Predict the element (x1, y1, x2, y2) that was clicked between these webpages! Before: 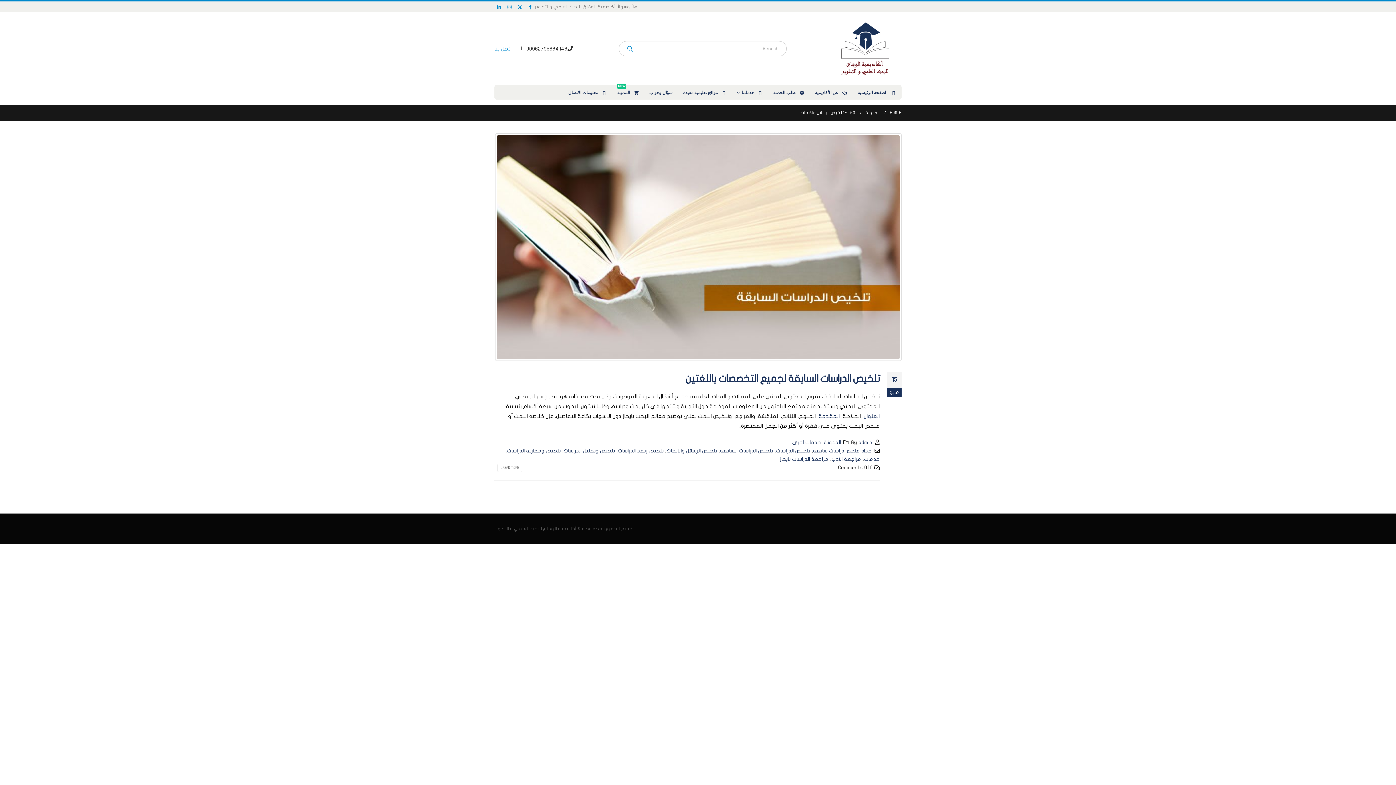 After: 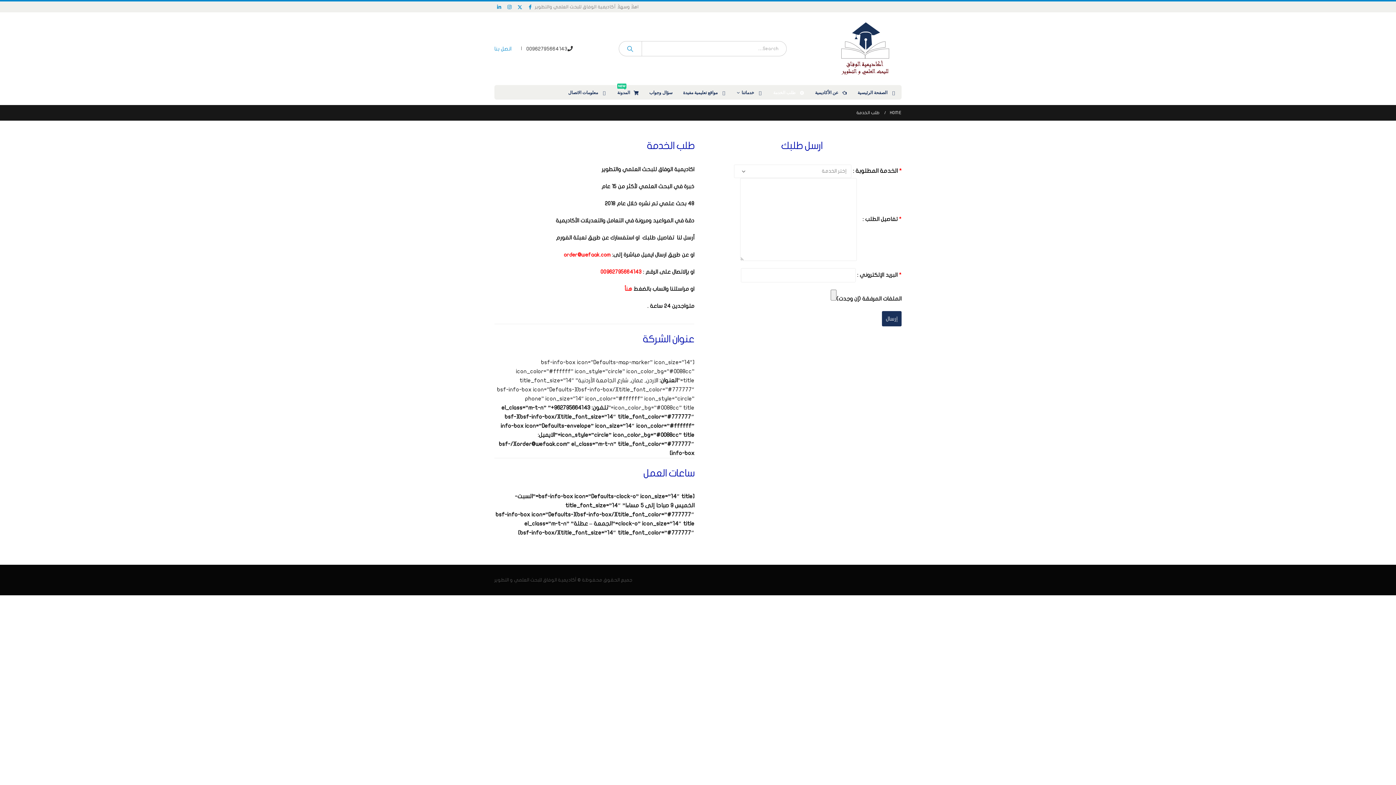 Action: label: طلب الخدمة bbox: (768, 85, 810, 99)